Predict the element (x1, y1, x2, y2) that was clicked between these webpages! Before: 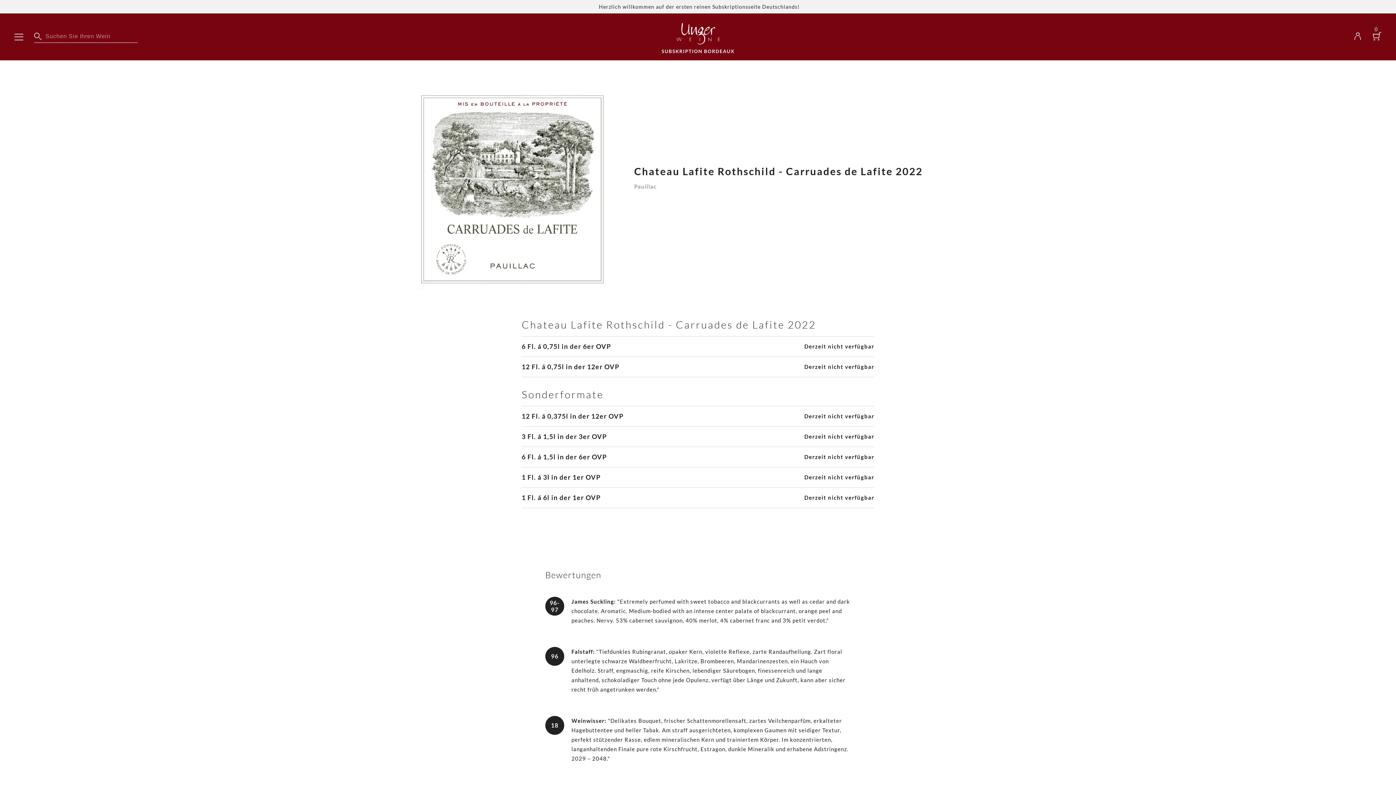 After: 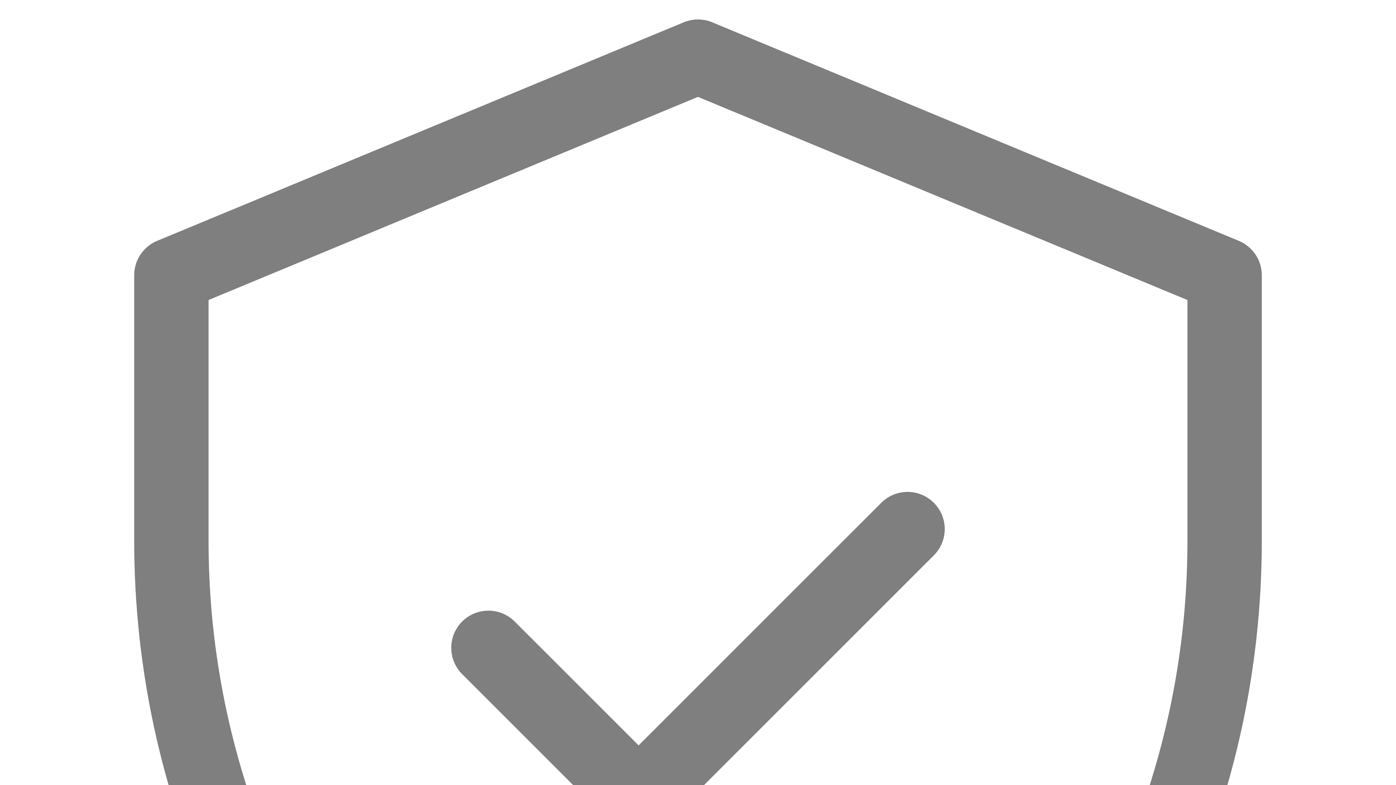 Action: bbox: (1353, 32, 1362, 41)